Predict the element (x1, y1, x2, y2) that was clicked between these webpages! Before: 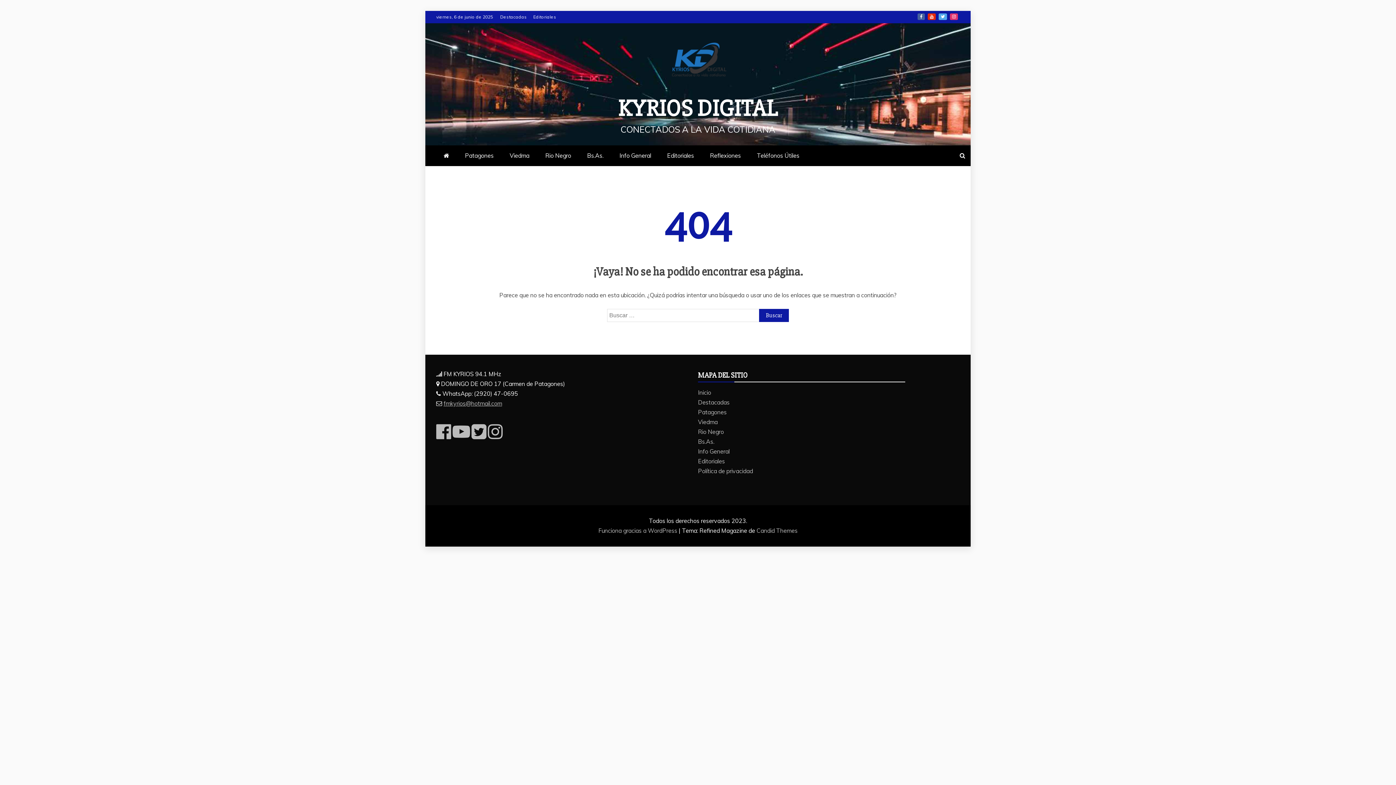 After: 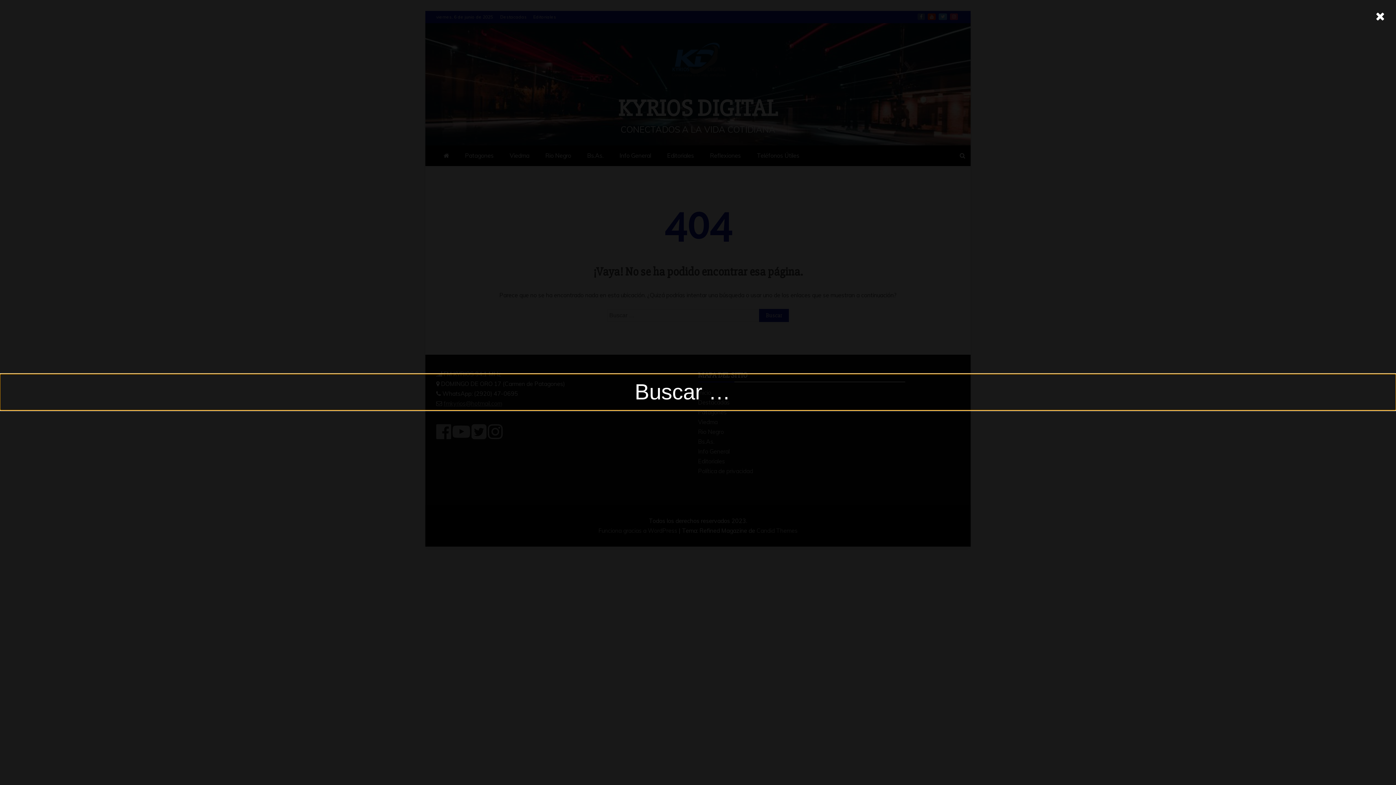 Action: bbox: (954, 145, 970, 166)